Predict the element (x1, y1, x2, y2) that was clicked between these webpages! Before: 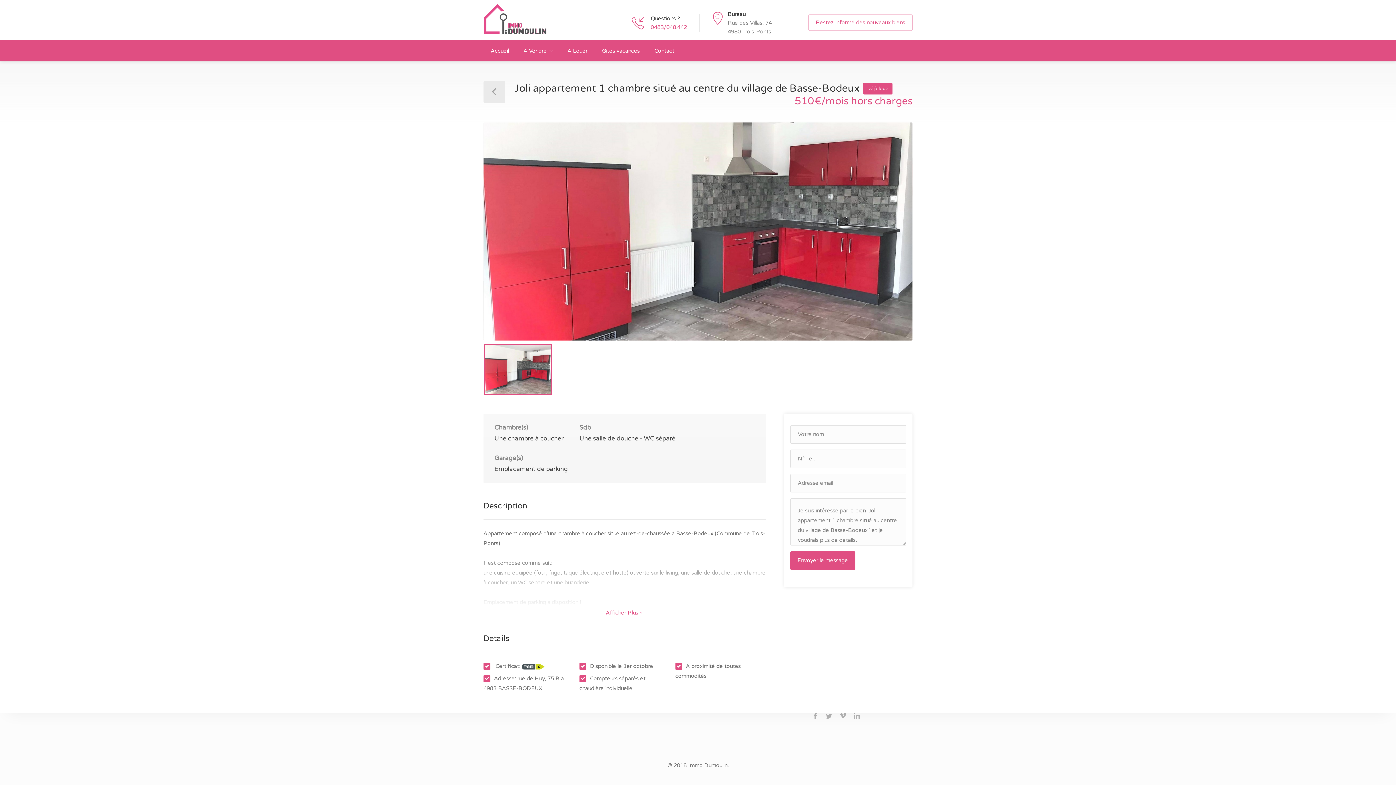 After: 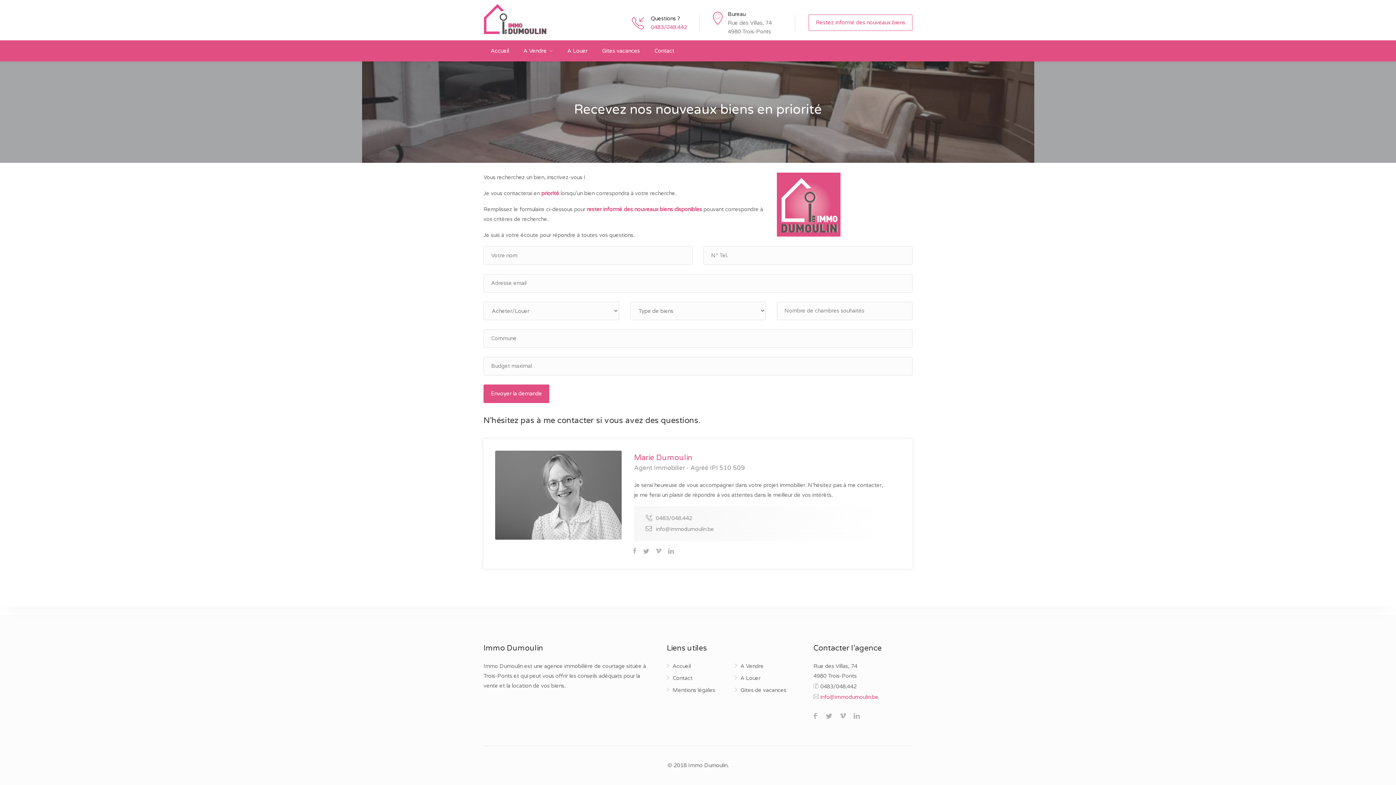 Action: bbox: (808, 14, 912, 30) label: Restez informé des nouveaux biens